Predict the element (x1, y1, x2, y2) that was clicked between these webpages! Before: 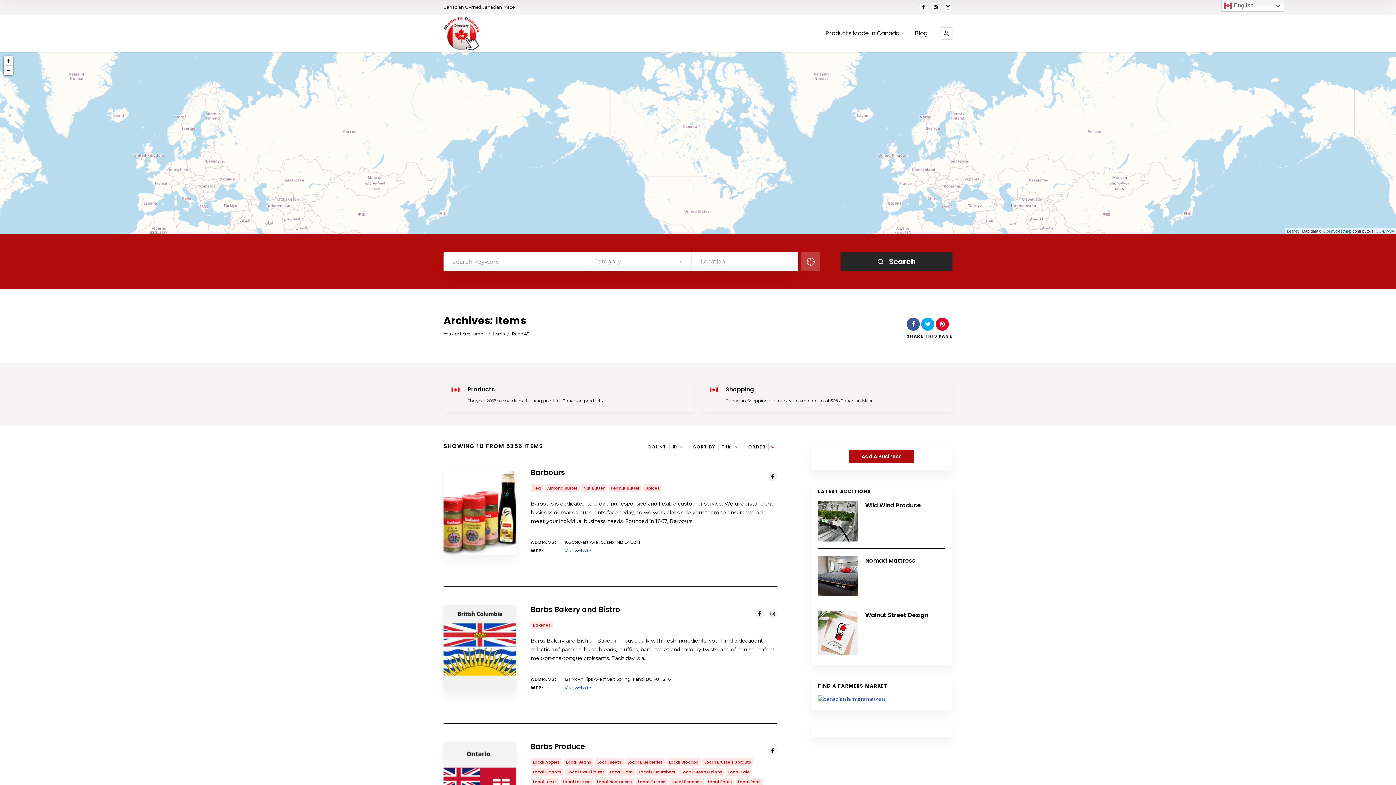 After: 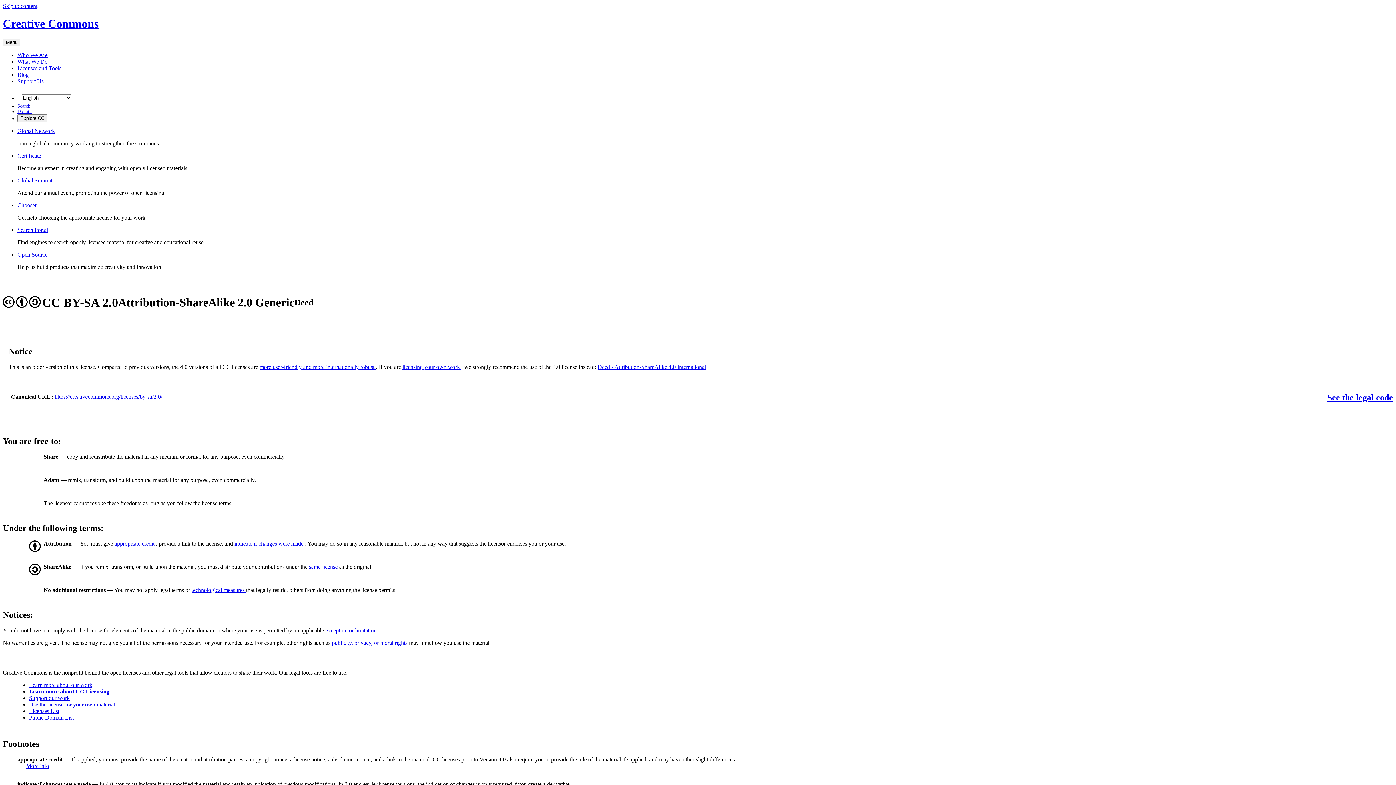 Action: bbox: (1376, 229, 1394, 233) label: CC-BY-SA